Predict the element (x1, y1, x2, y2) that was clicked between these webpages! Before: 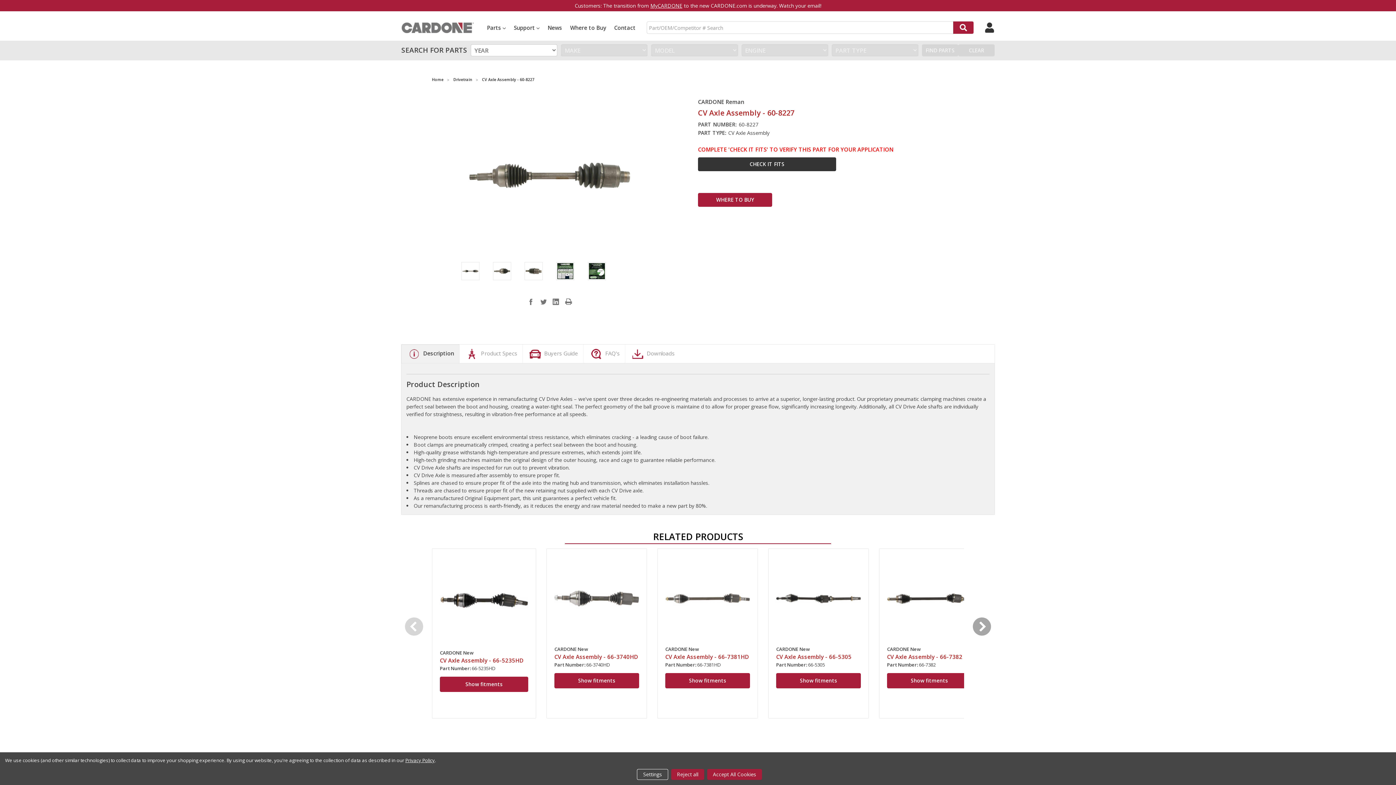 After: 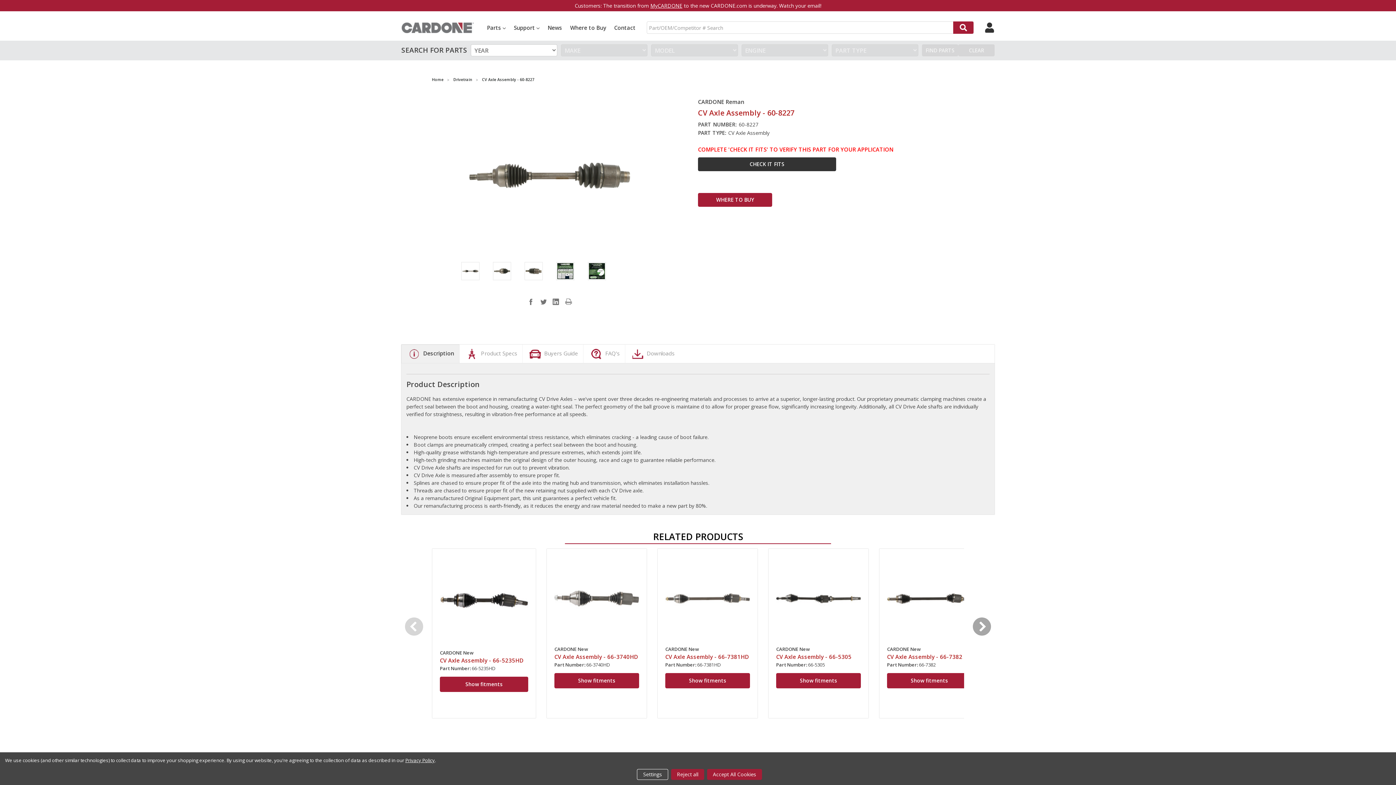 Action: bbox: (565, 298, 572, 305)